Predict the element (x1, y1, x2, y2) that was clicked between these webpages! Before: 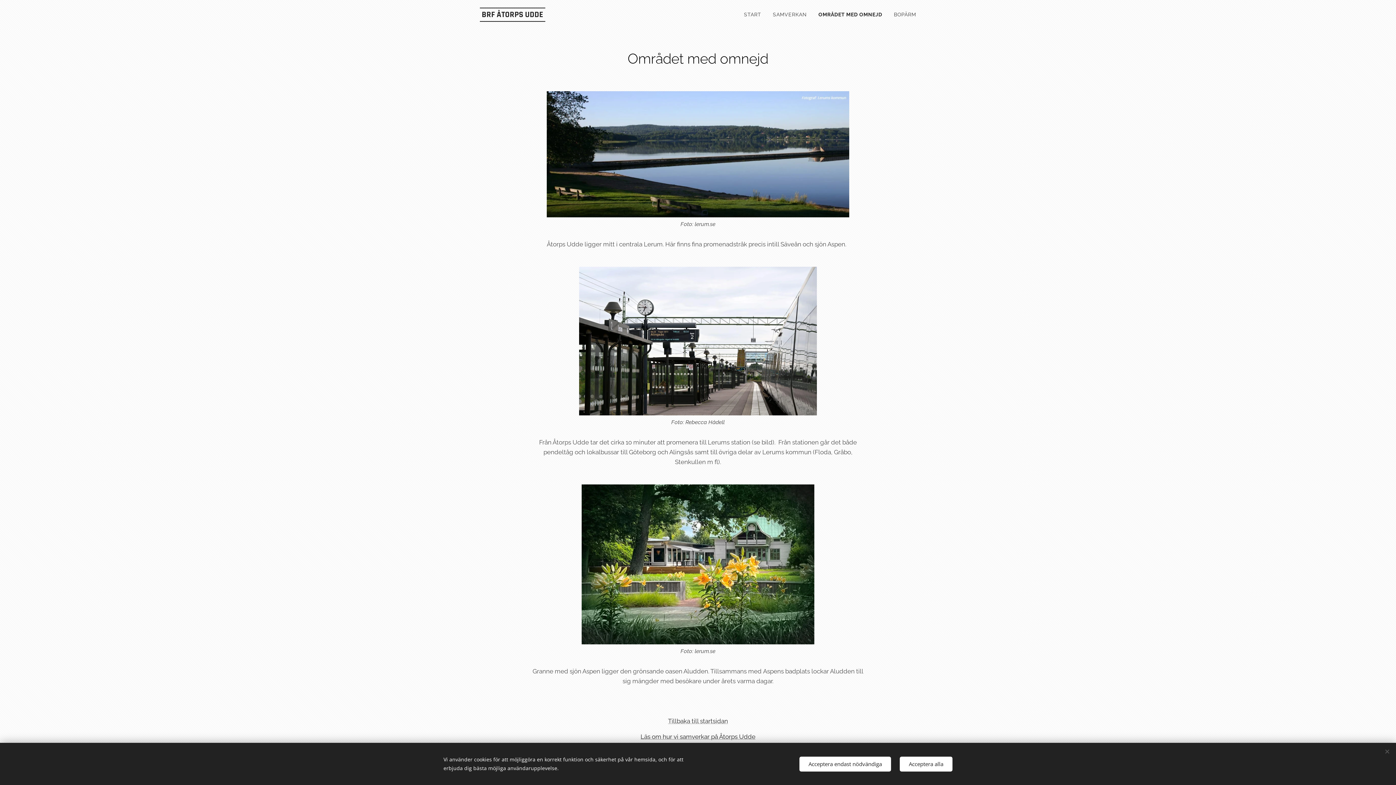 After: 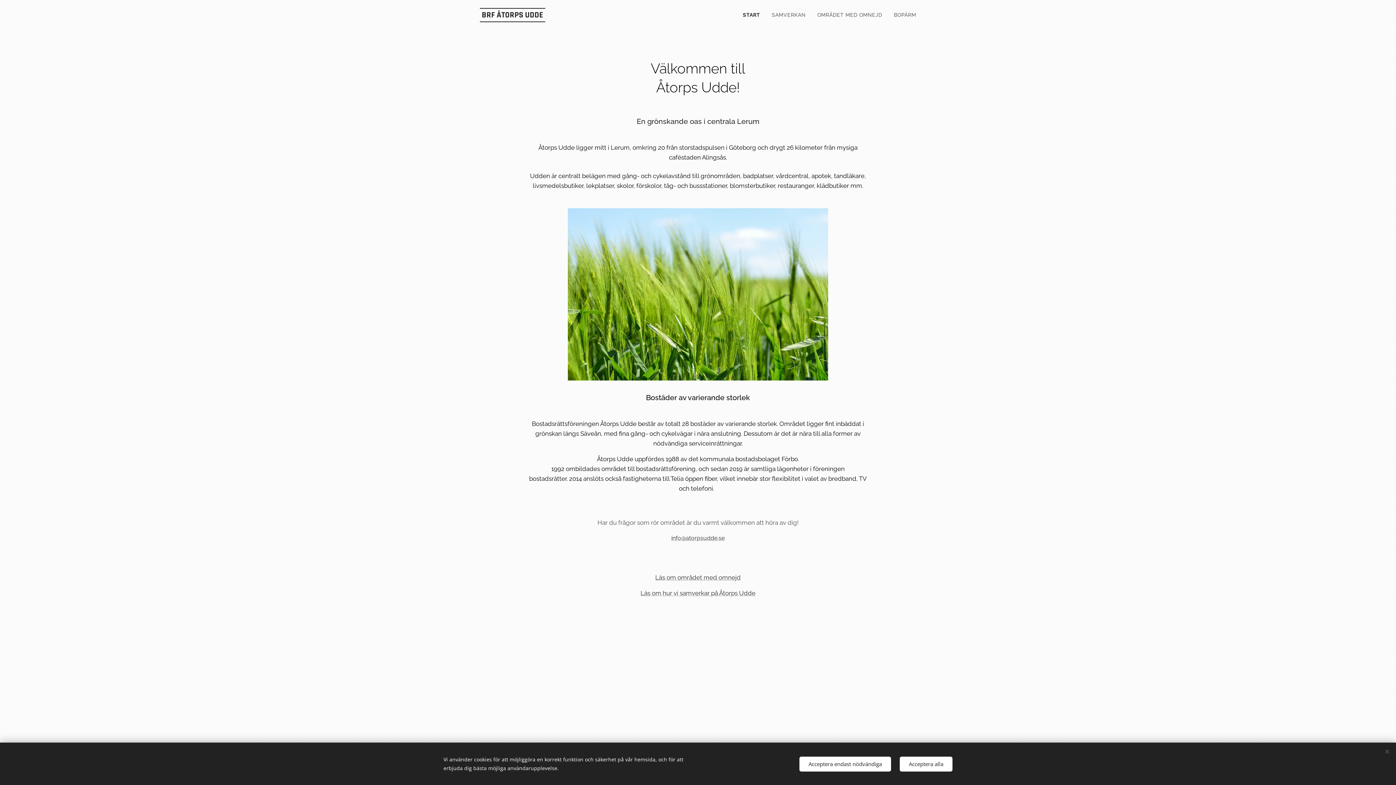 Action: label: Tillbaka till startsidan bbox: (668, 717, 728, 724)